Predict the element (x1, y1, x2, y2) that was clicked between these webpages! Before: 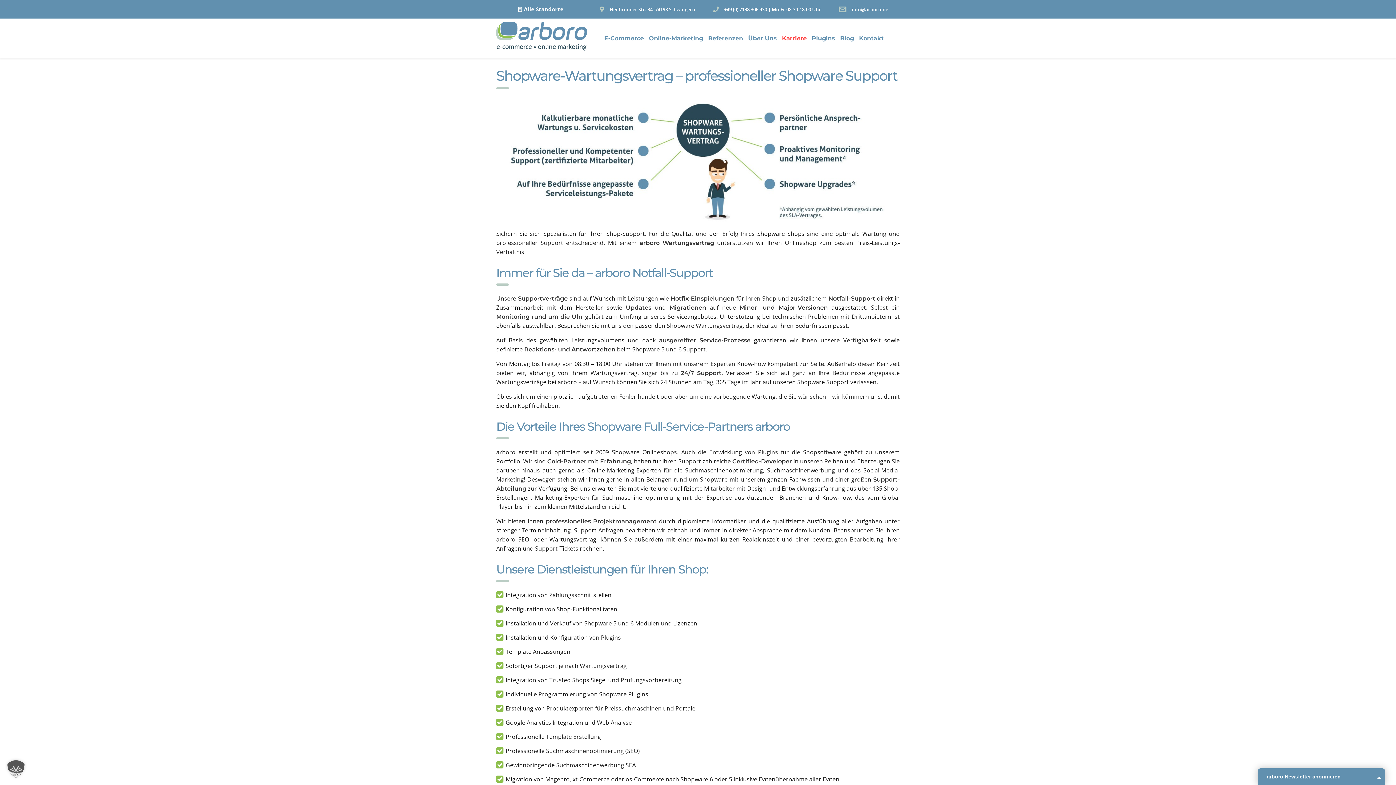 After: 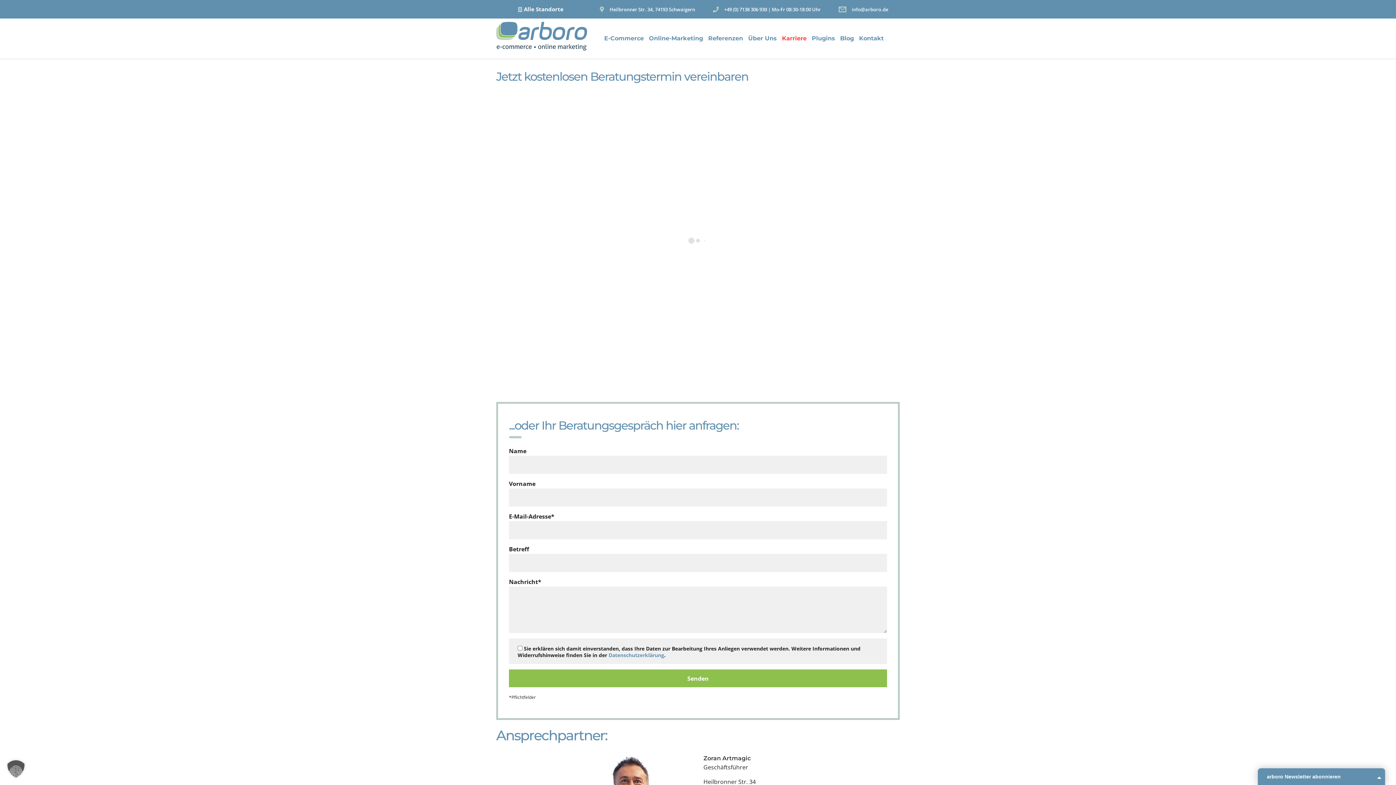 Action: label: Kontakt bbox: (856, 30, 886, 46)